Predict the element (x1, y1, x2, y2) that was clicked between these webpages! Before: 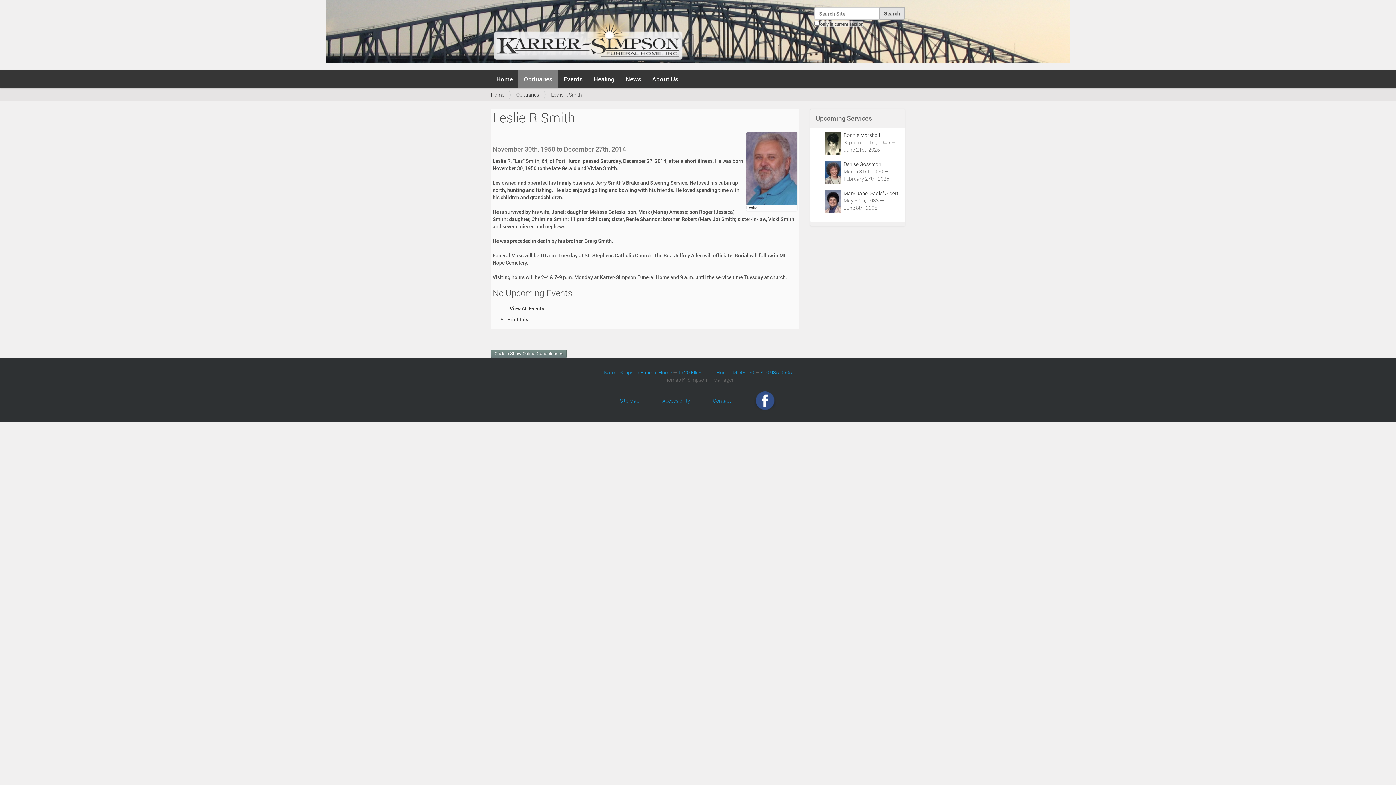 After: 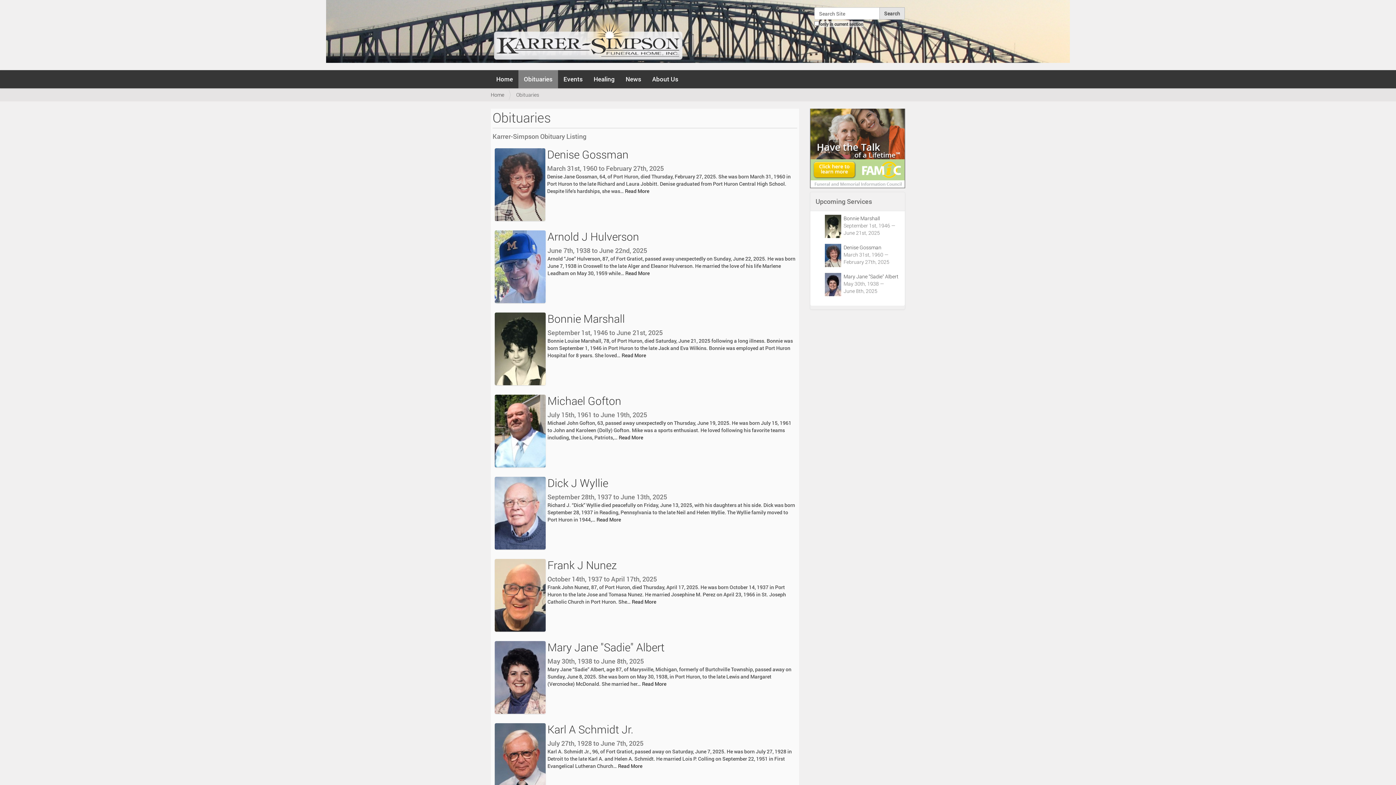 Action: label: Obituaries bbox: (518, 70, 558, 88)